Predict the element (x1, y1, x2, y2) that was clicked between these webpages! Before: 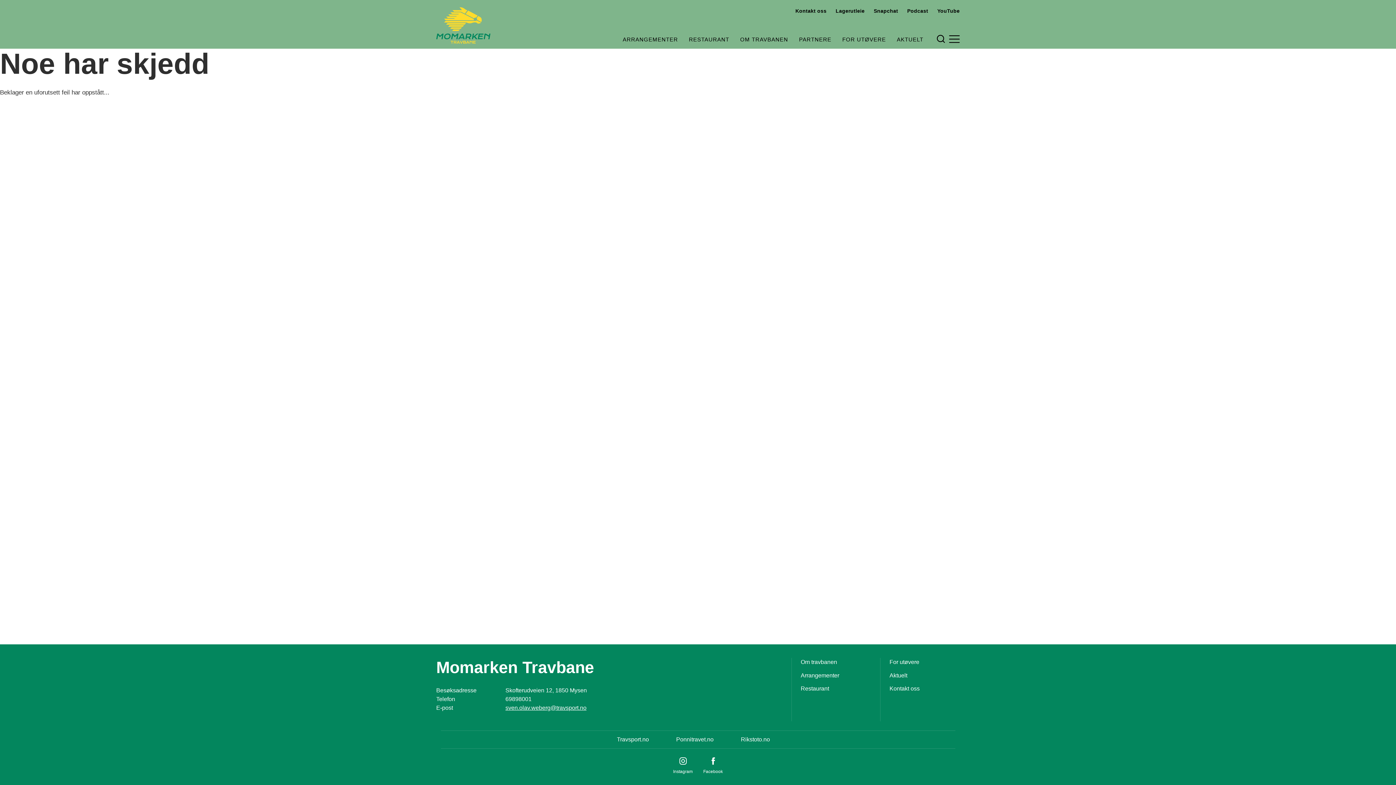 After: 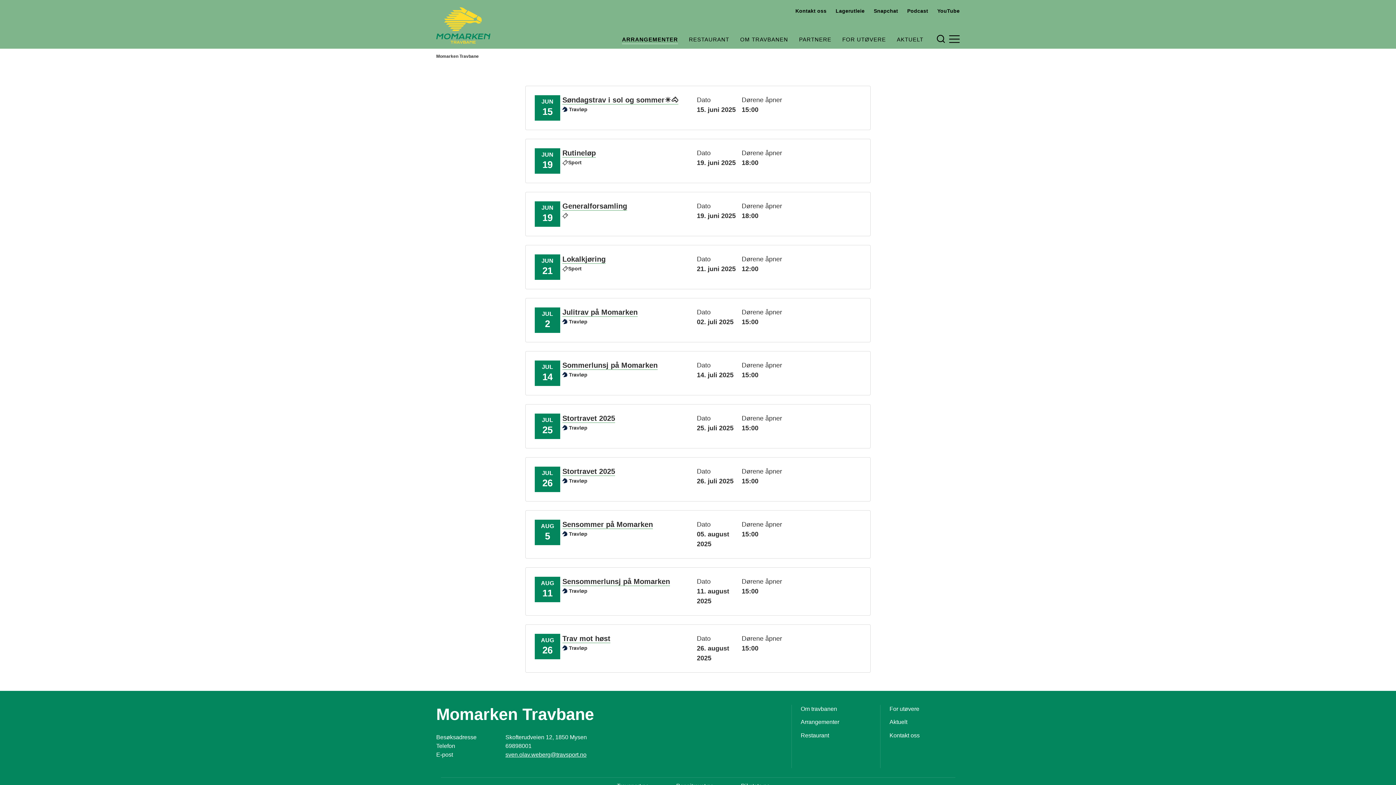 Action: bbox: (800, 671, 839, 679) label: Arrangementer